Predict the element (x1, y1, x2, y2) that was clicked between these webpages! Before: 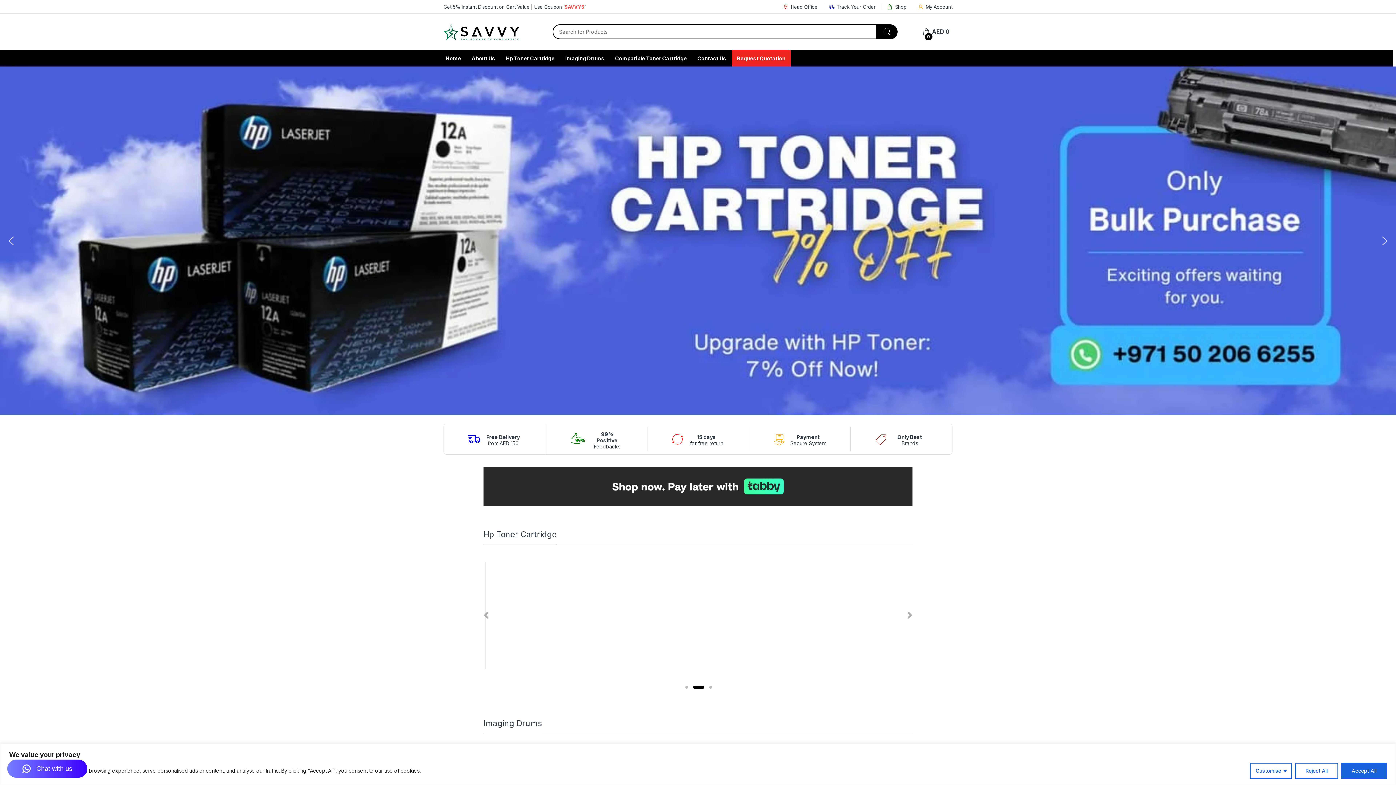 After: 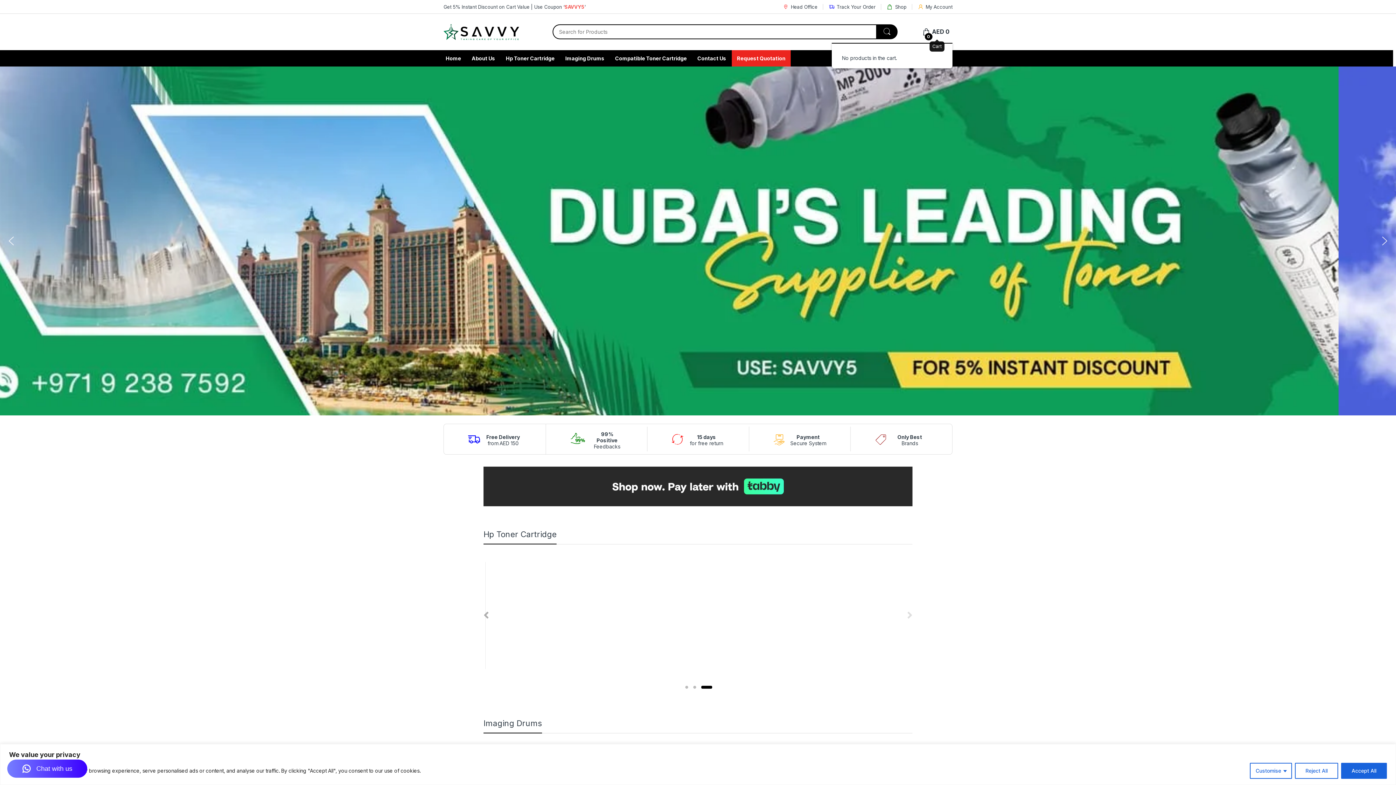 Action: bbox: (922, 28, 952, 35) label:  
0
AED 0